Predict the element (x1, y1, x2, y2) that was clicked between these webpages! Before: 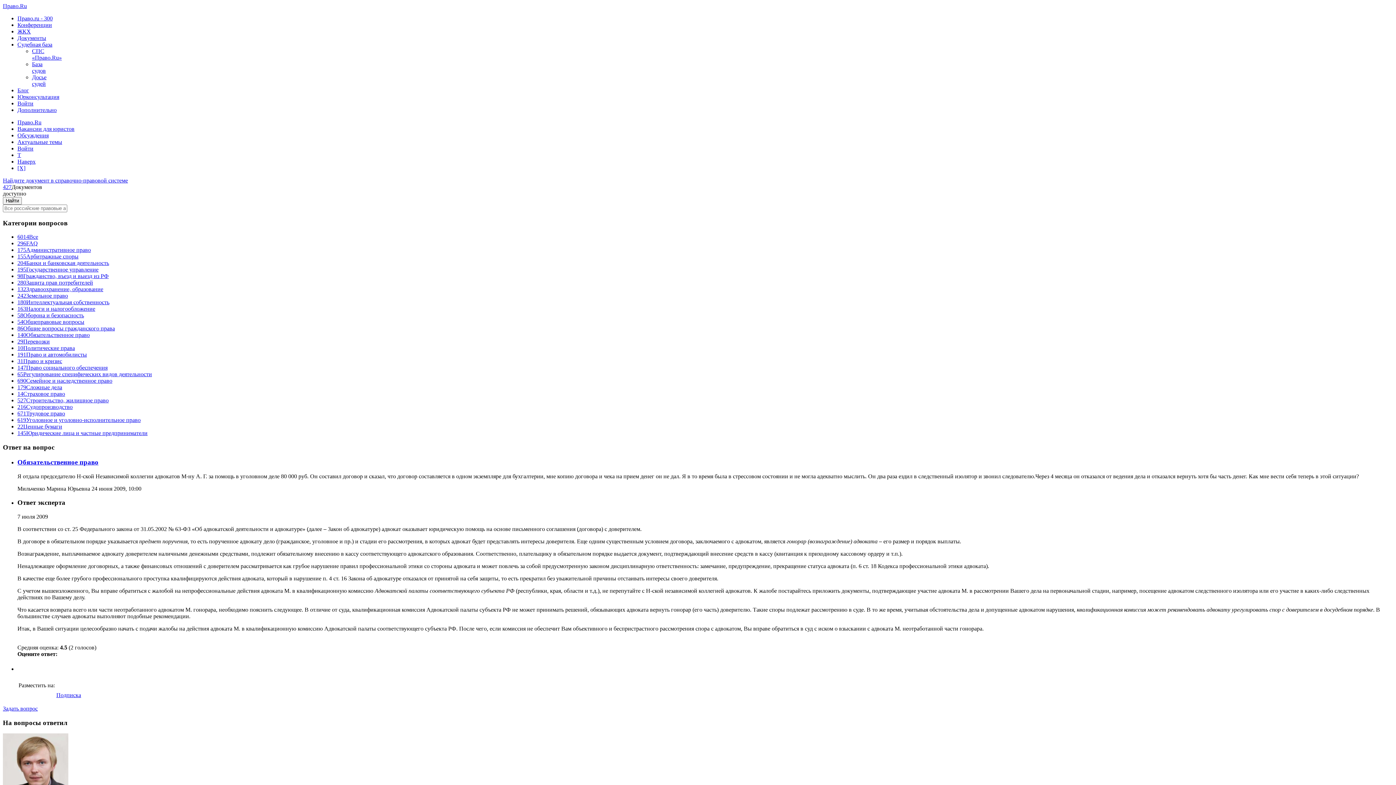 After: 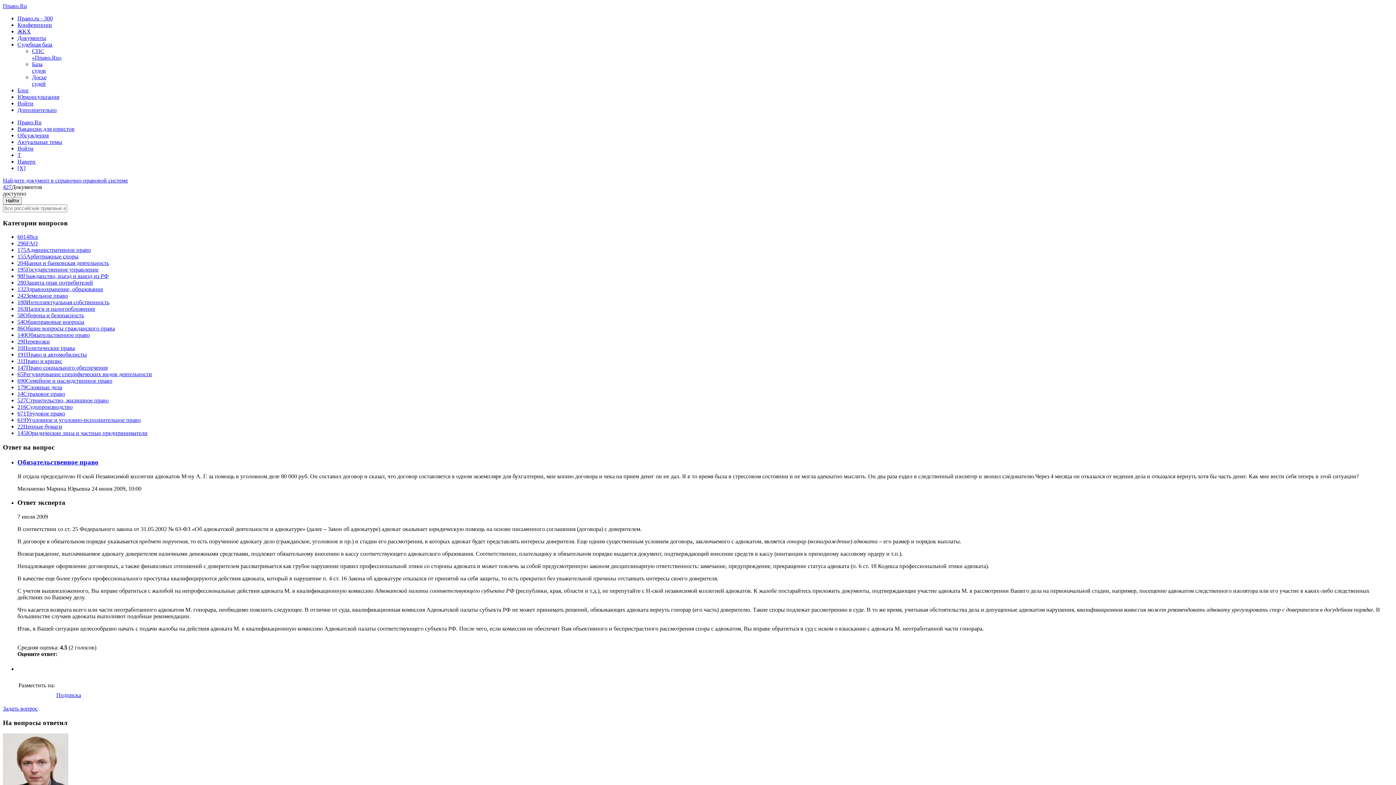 Action: label: T bbox: (17, 152, 21, 158)